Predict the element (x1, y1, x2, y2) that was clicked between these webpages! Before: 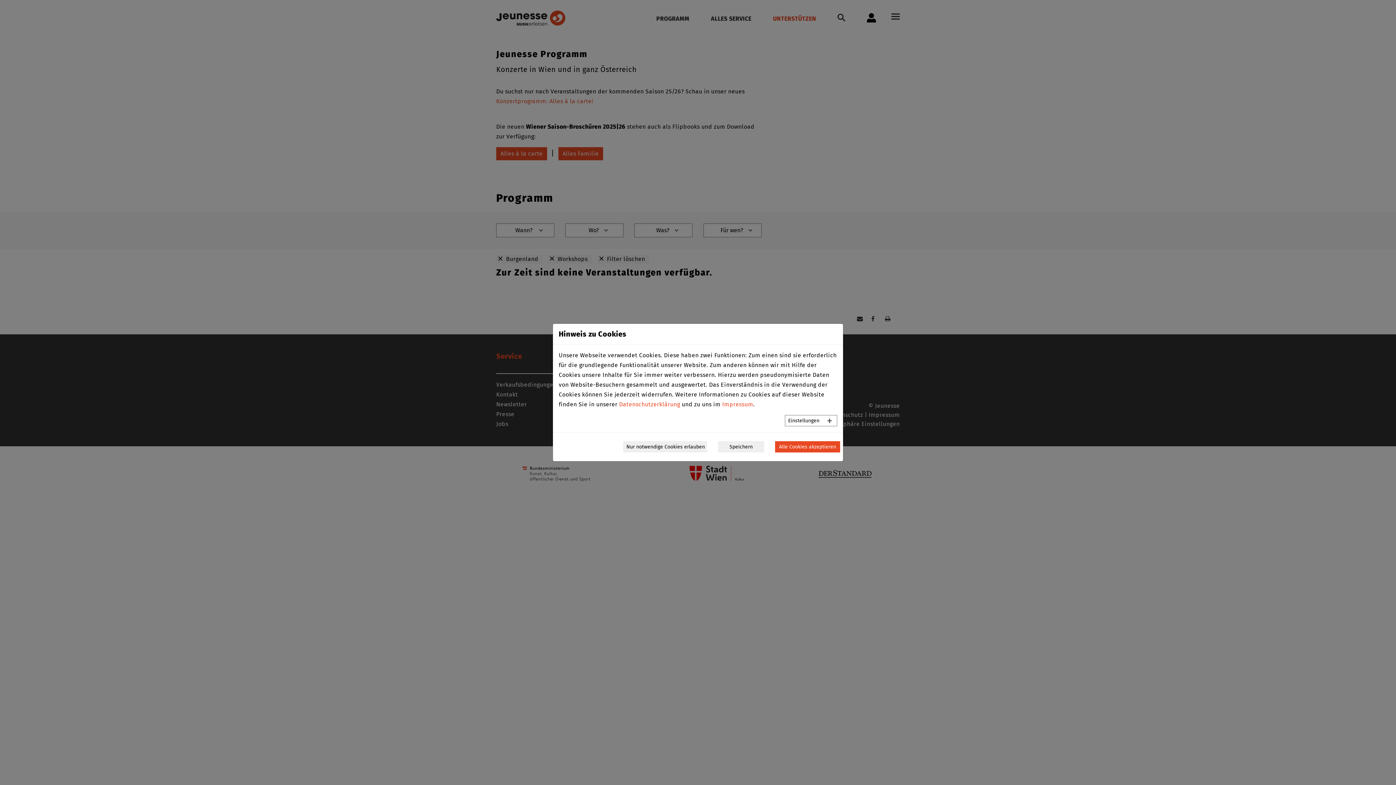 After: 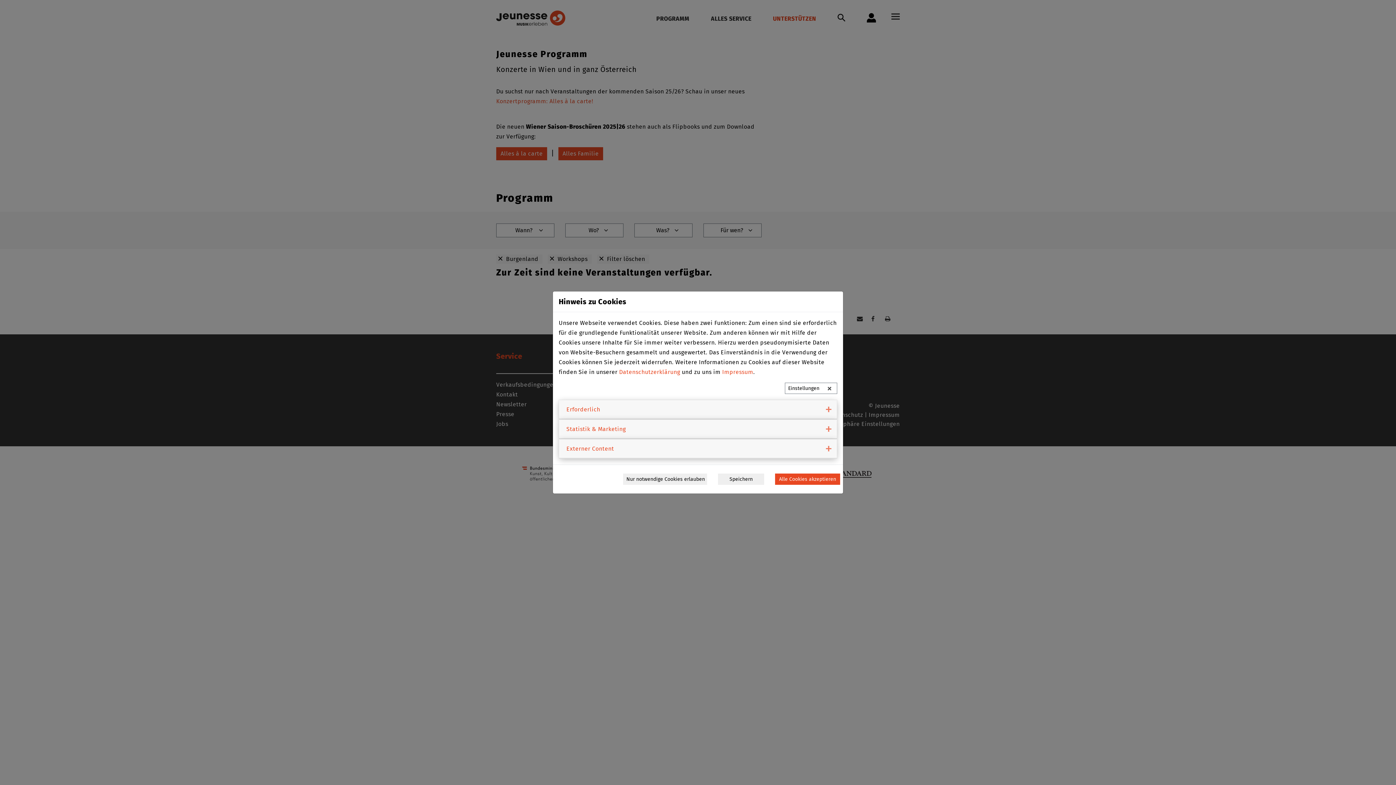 Action: label: Einstellungen bbox: (785, 415, 837, 426)